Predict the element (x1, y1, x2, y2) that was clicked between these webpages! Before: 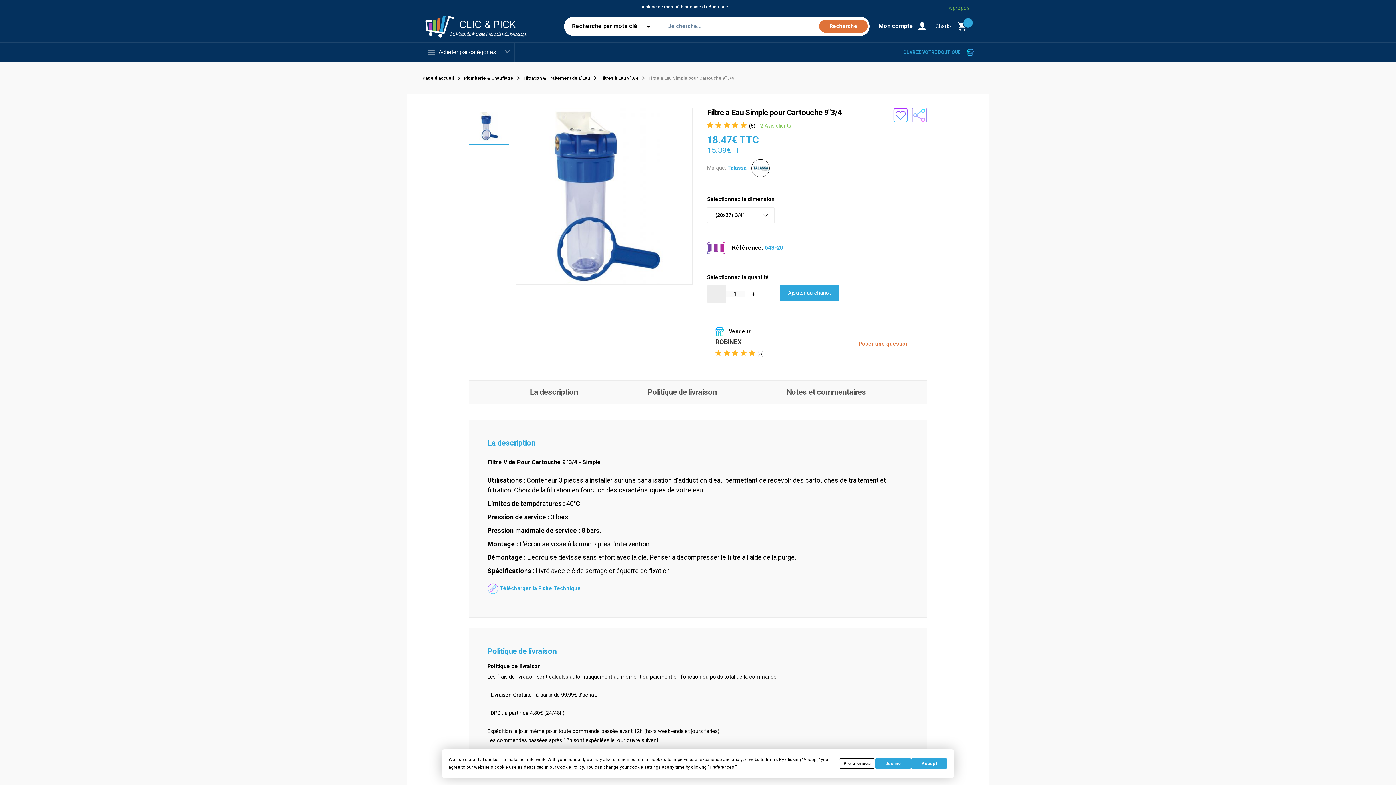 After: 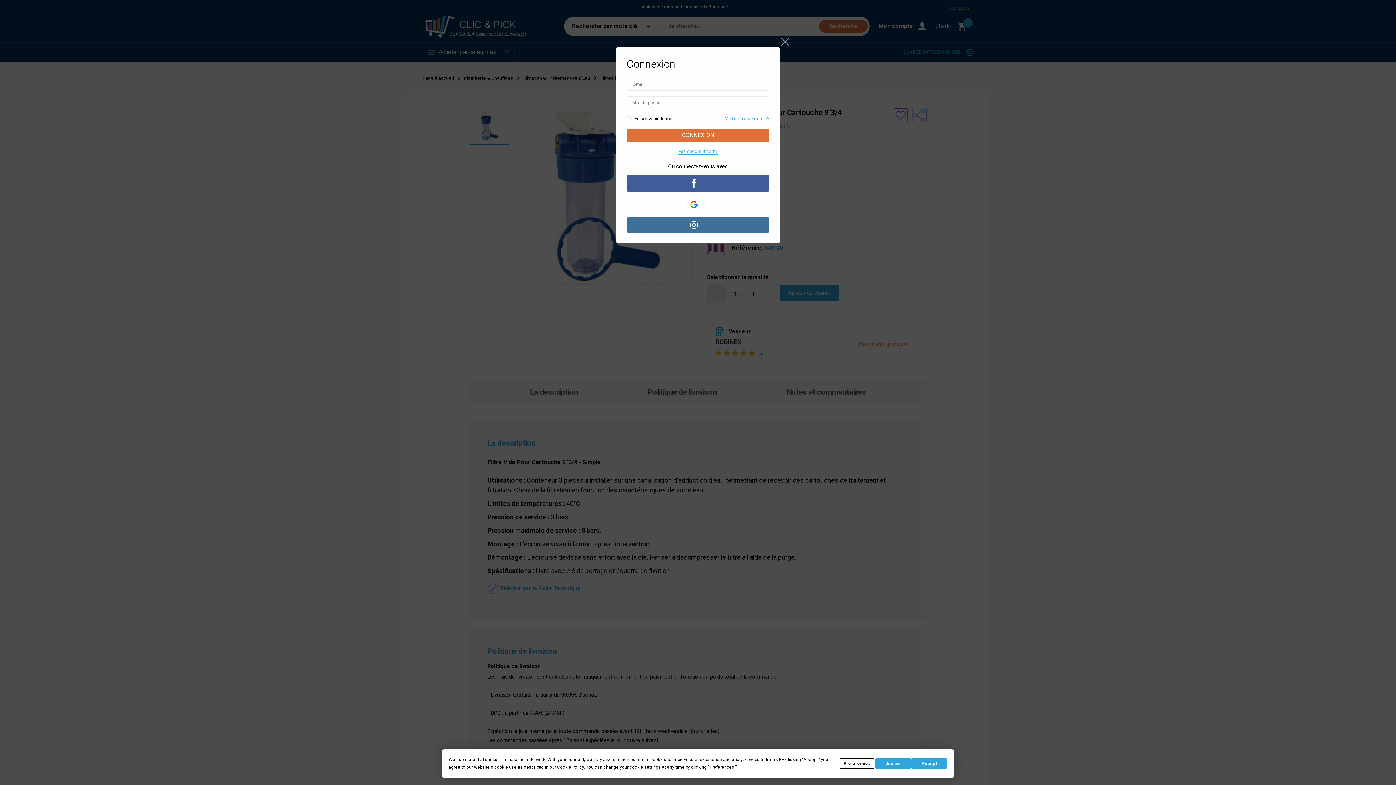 Action: bbox: (893, 107, 908, 122)